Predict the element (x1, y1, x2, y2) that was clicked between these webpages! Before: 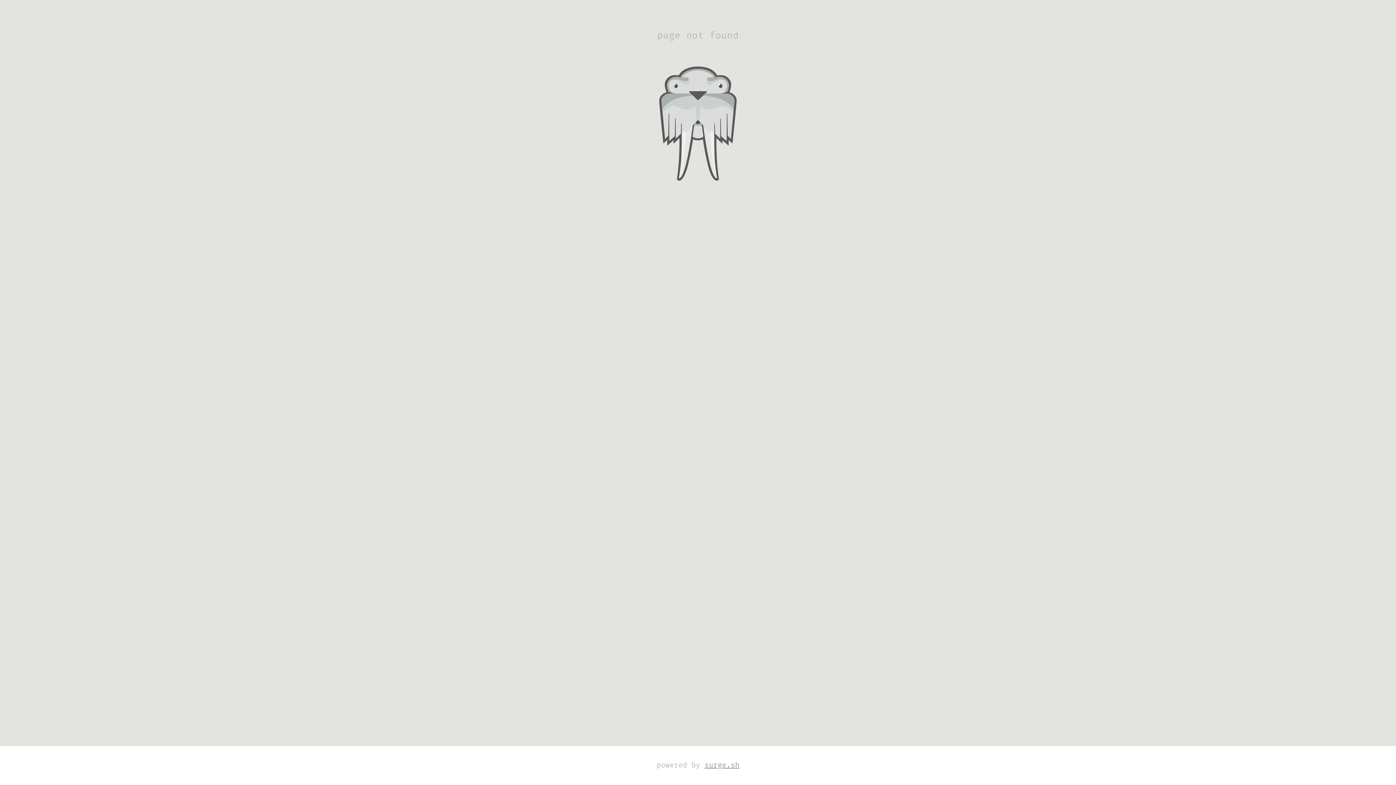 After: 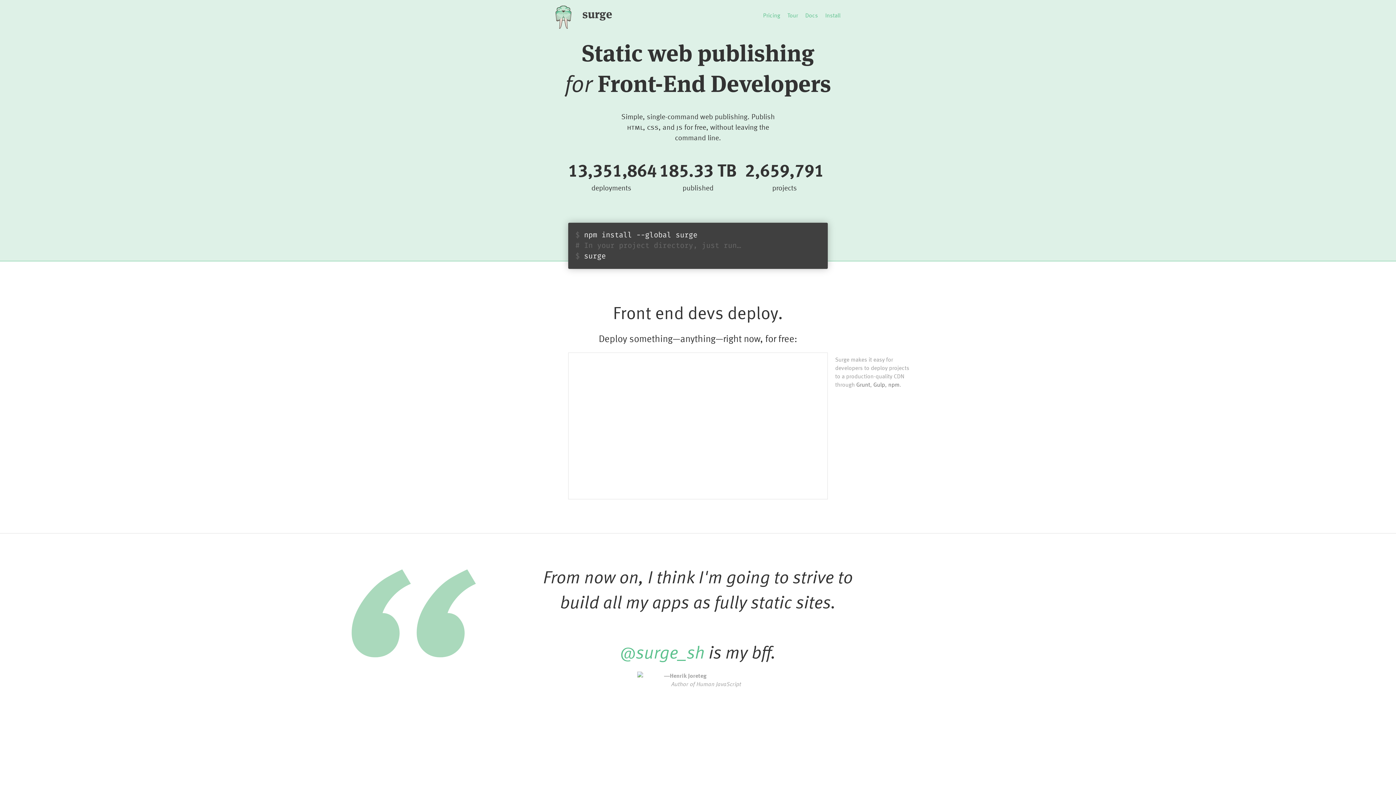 Action: label: surge.sh bbox: (704, 762, 739, 769)